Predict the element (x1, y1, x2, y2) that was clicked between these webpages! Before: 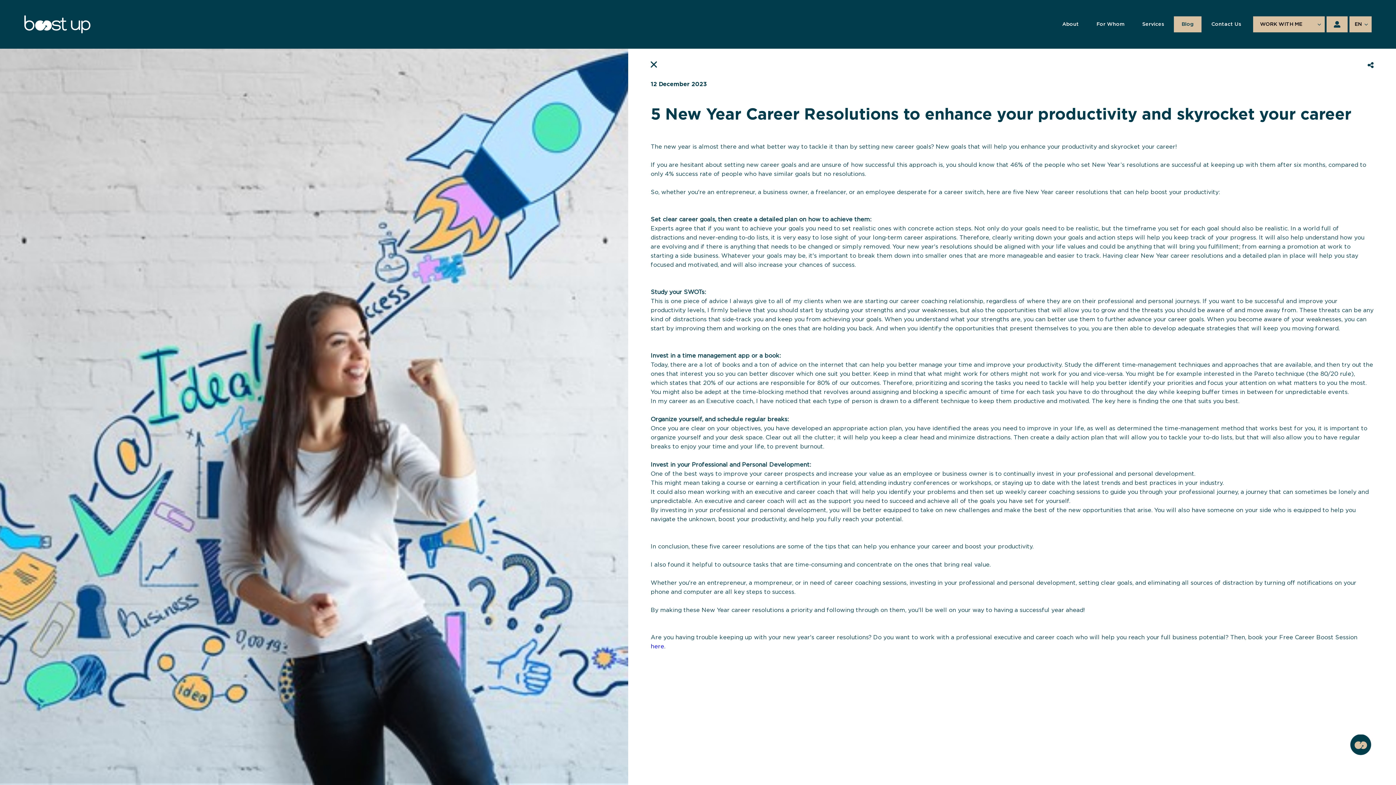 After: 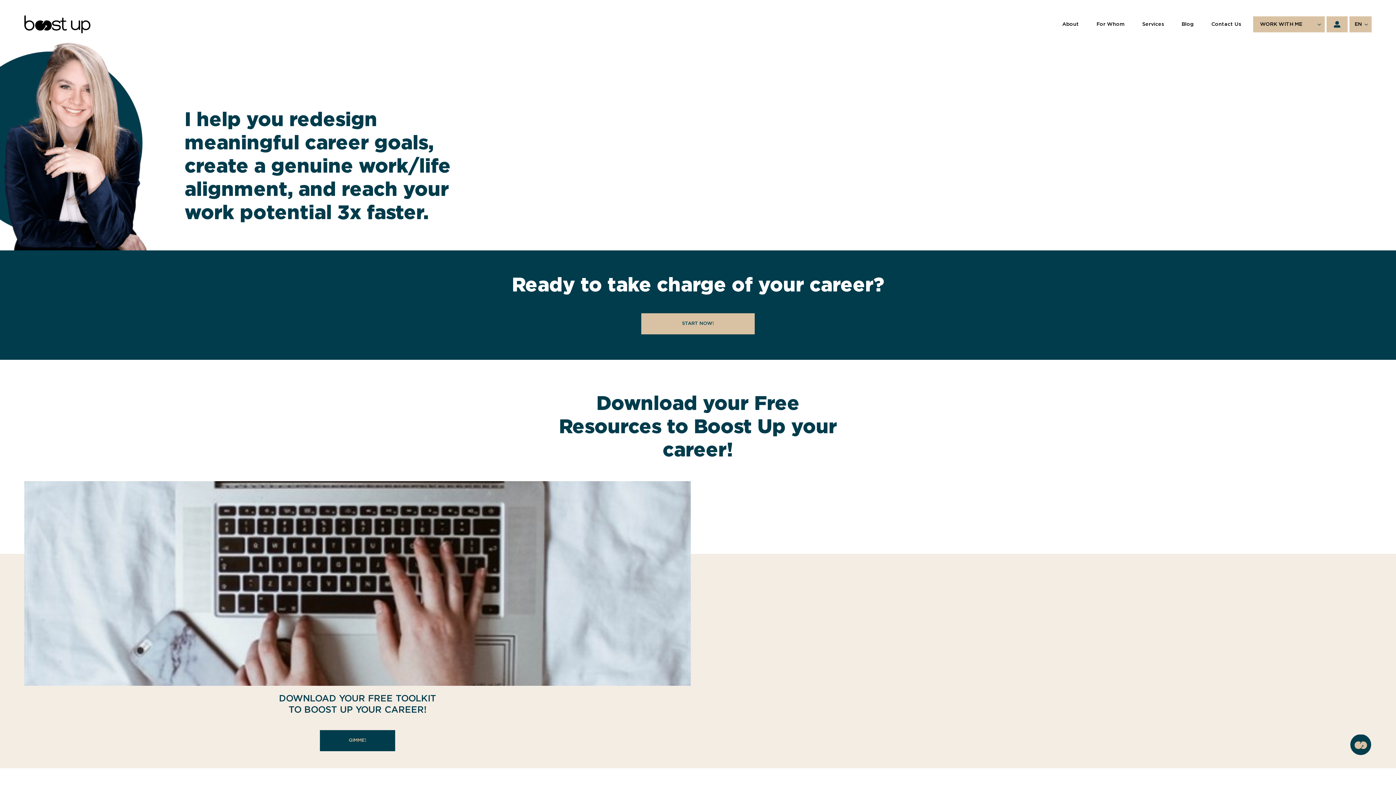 Action: bbox: (24, 15, 90, 33)